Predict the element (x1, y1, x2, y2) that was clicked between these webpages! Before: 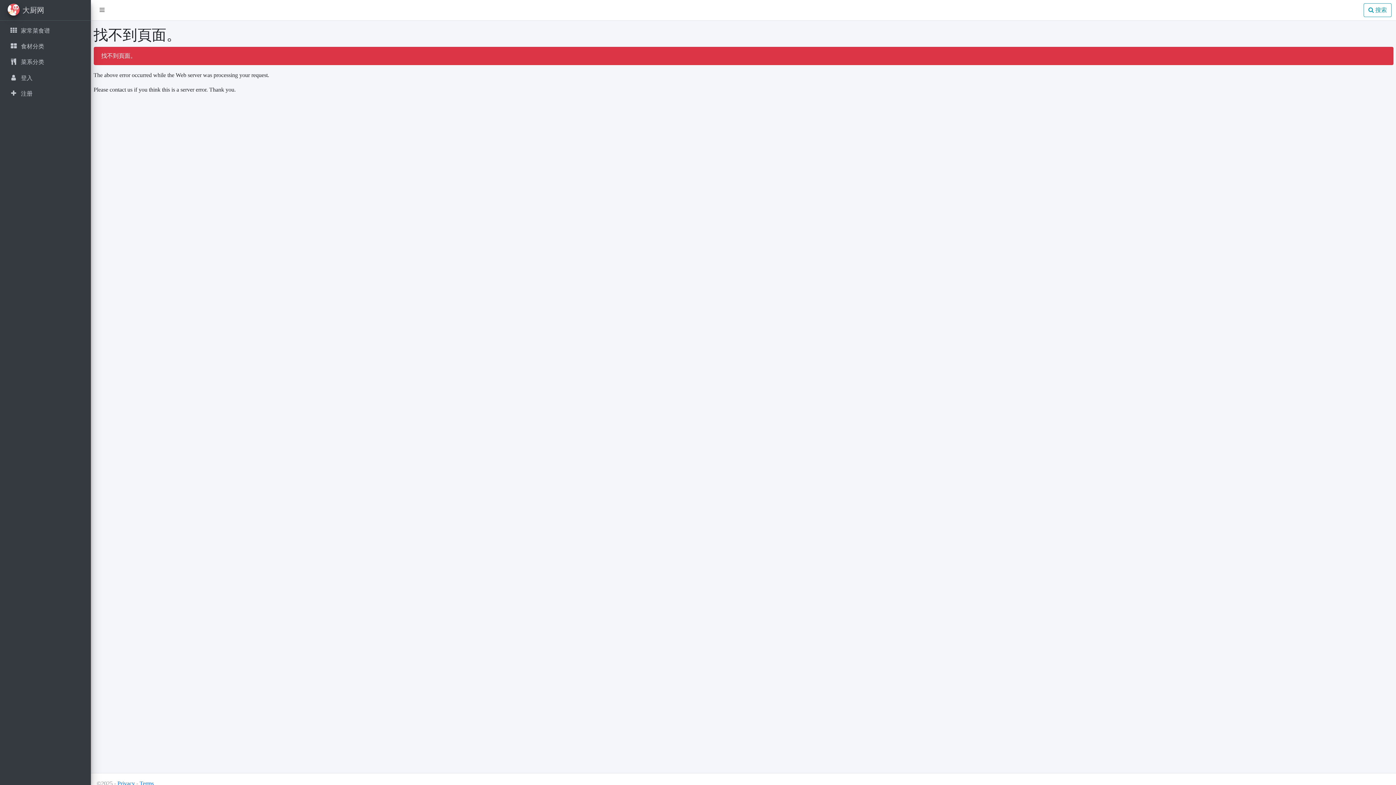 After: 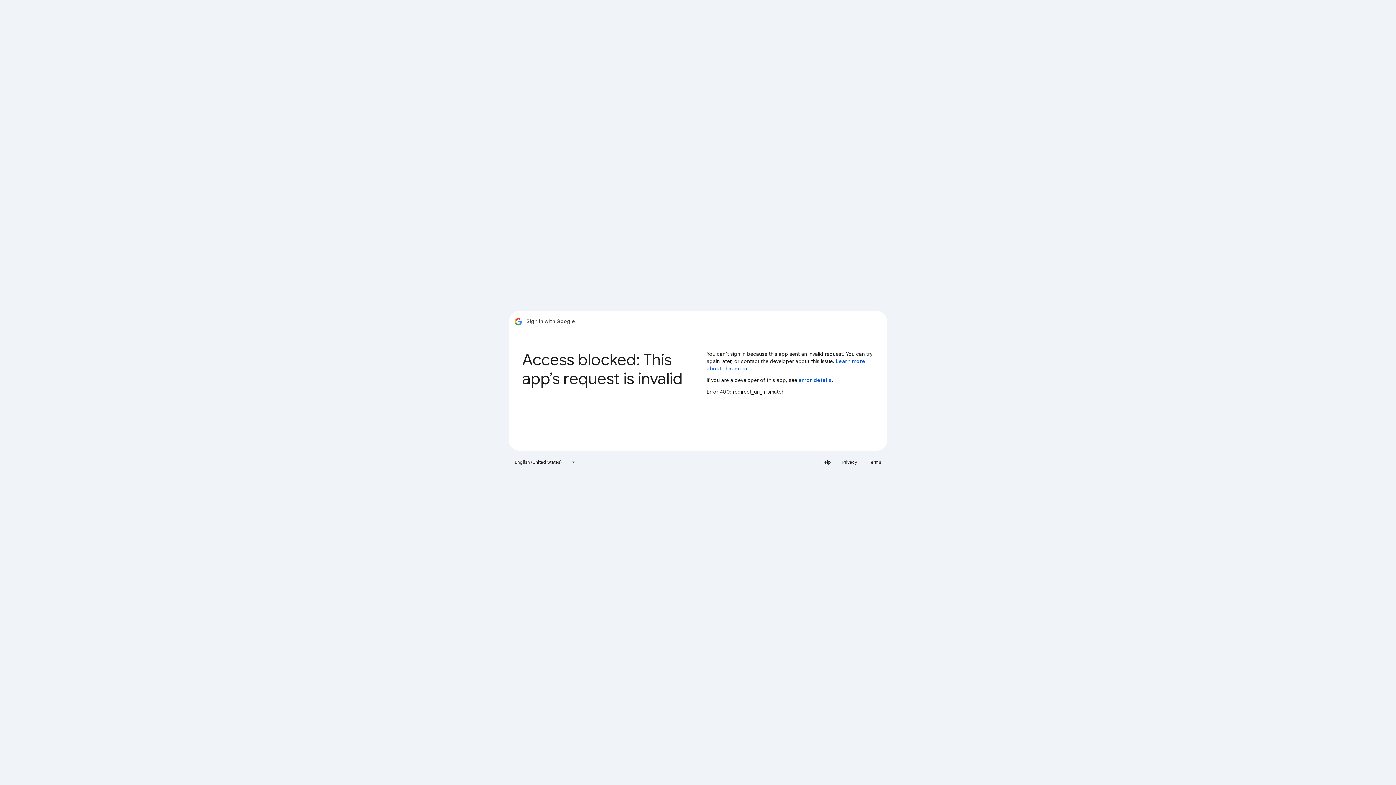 Action: label:  

登入 bbox: (2, 70, 88, 85)